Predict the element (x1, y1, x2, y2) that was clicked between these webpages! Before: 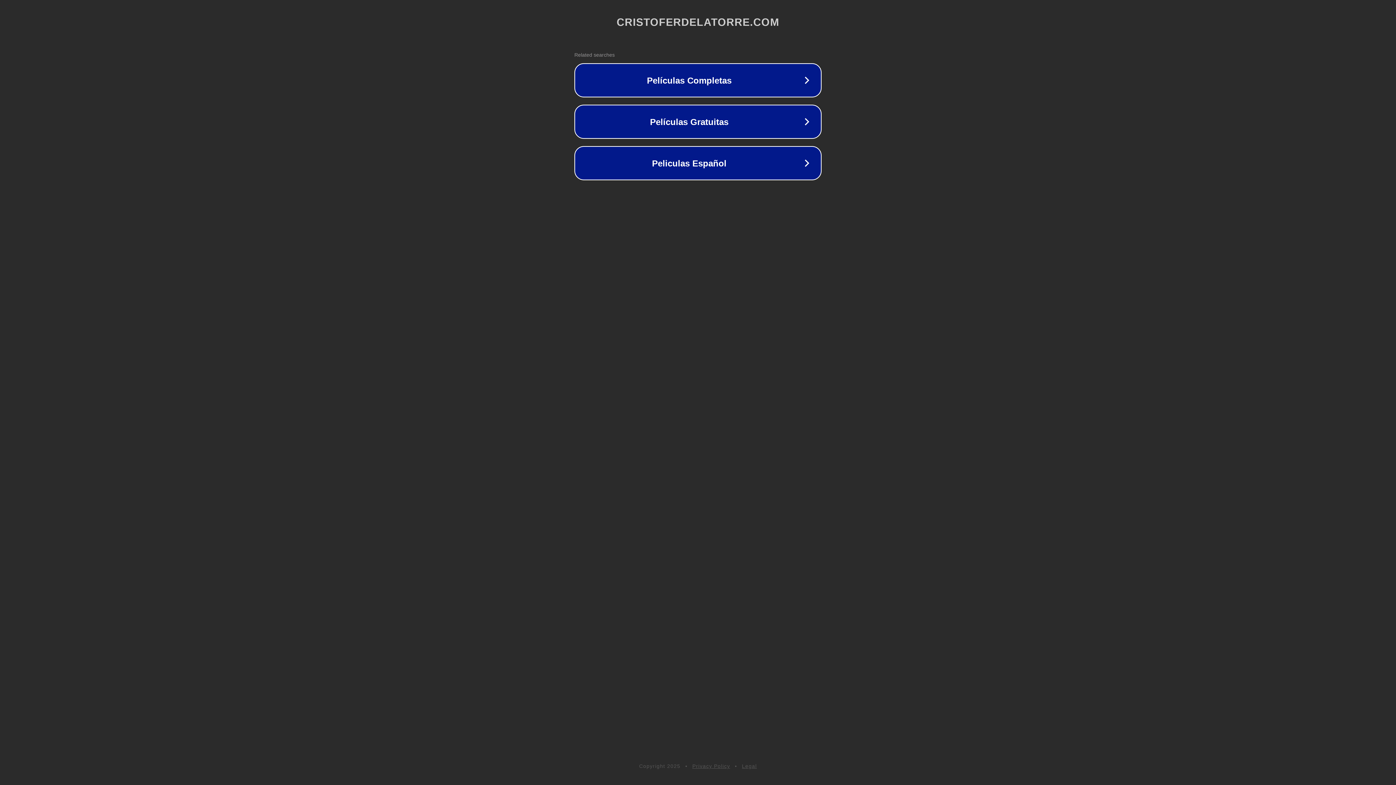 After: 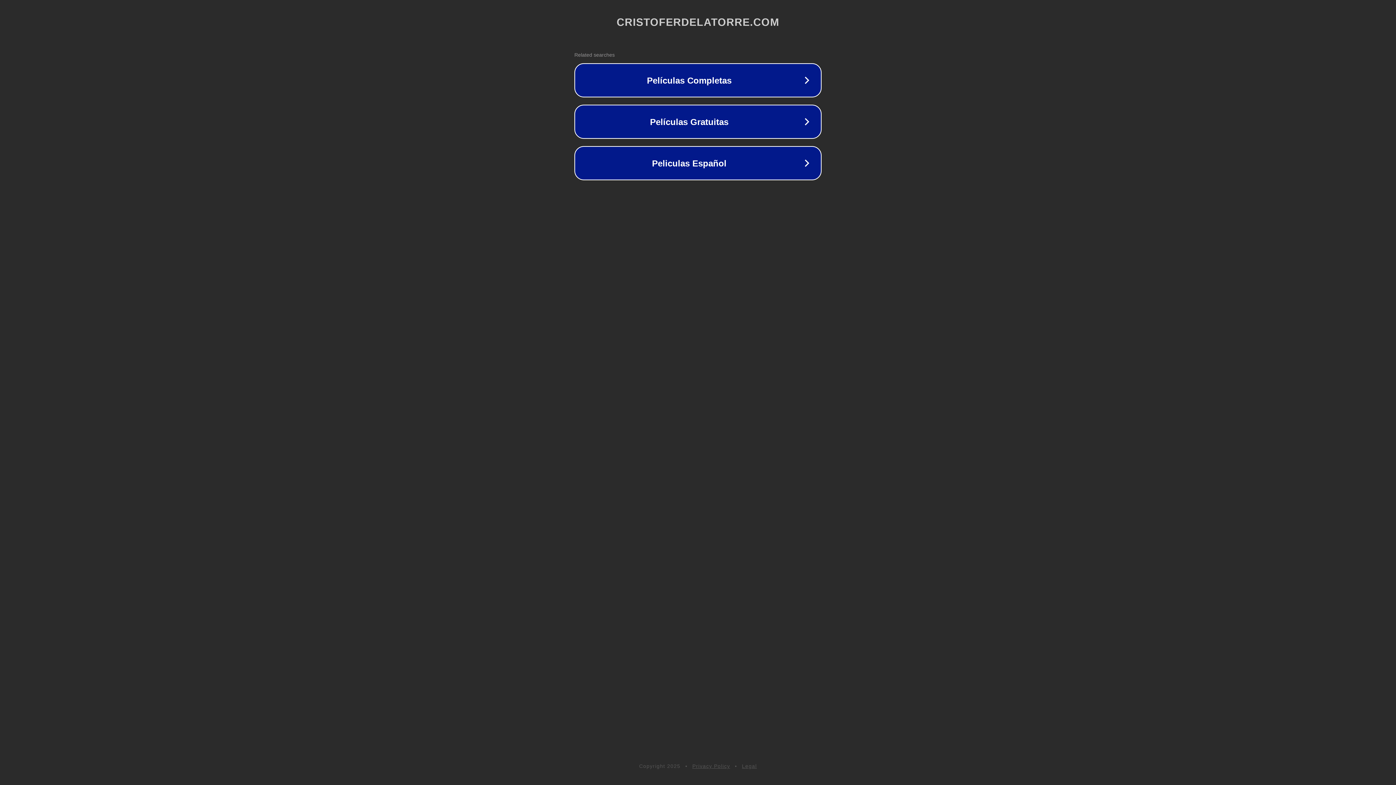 Action: label: Privacy Policy bbox: (692, 763, 730, 769)